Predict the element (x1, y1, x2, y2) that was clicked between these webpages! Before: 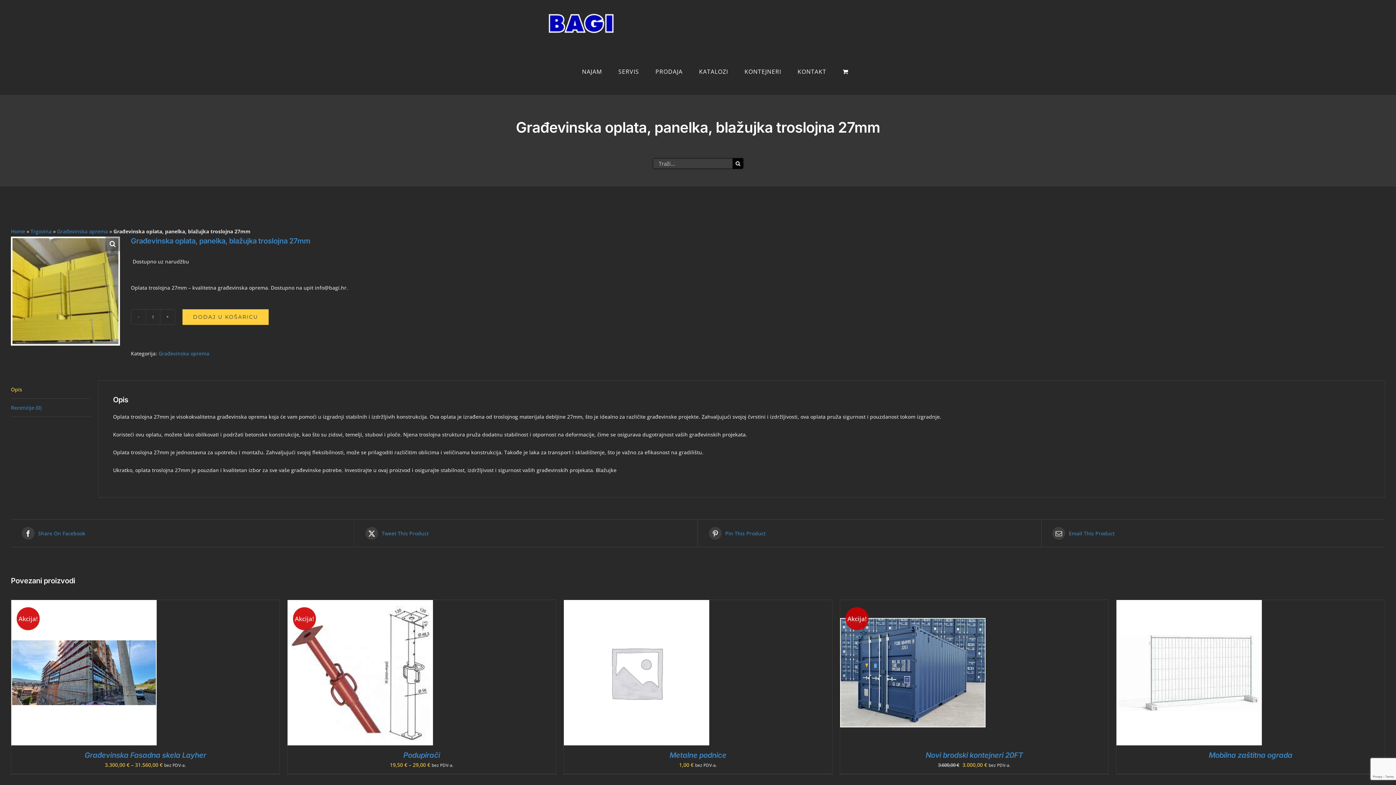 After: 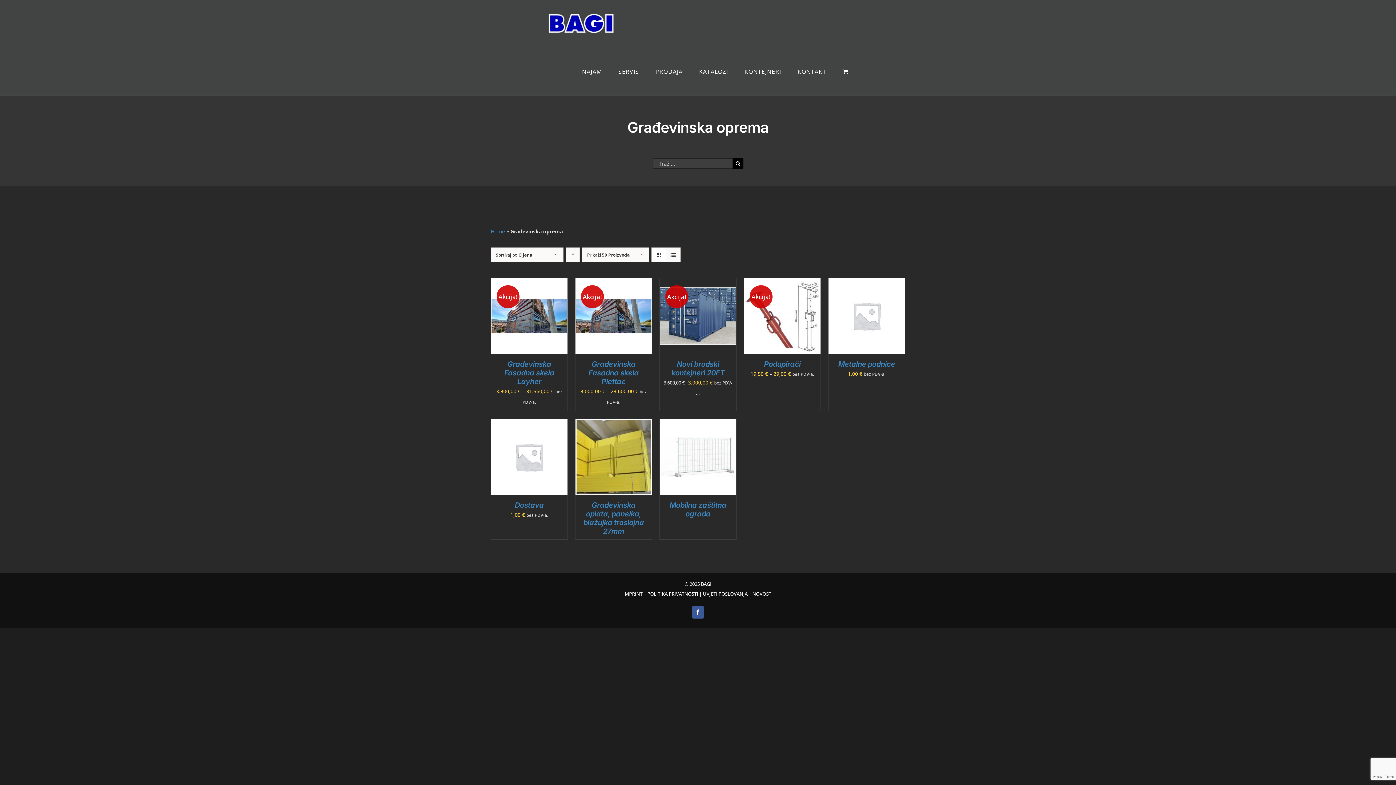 Action: bbox: (57, 228, 108, 234) label: Građevinska oprema